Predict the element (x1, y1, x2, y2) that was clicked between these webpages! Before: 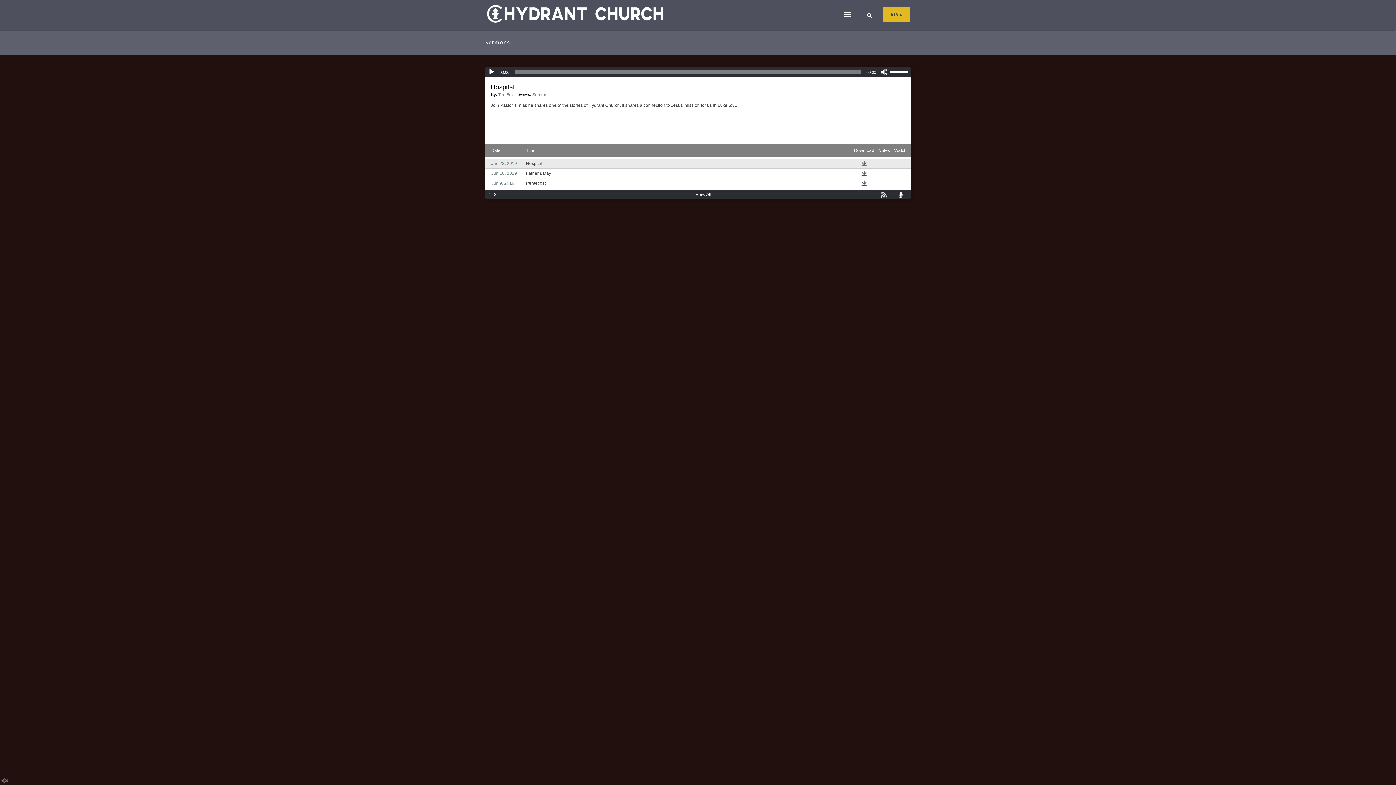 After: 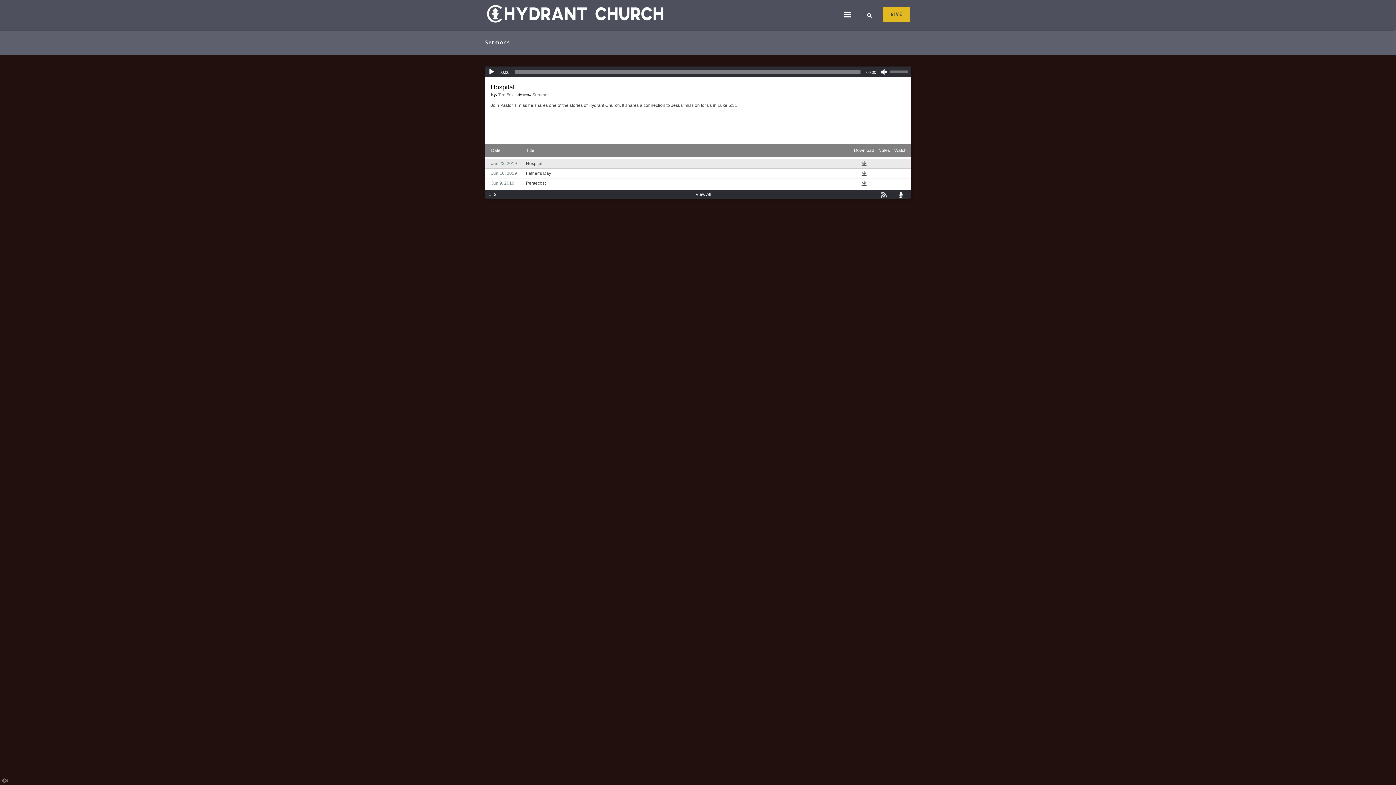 Action: bbox: (880, 68, 888, 75) label: Mute